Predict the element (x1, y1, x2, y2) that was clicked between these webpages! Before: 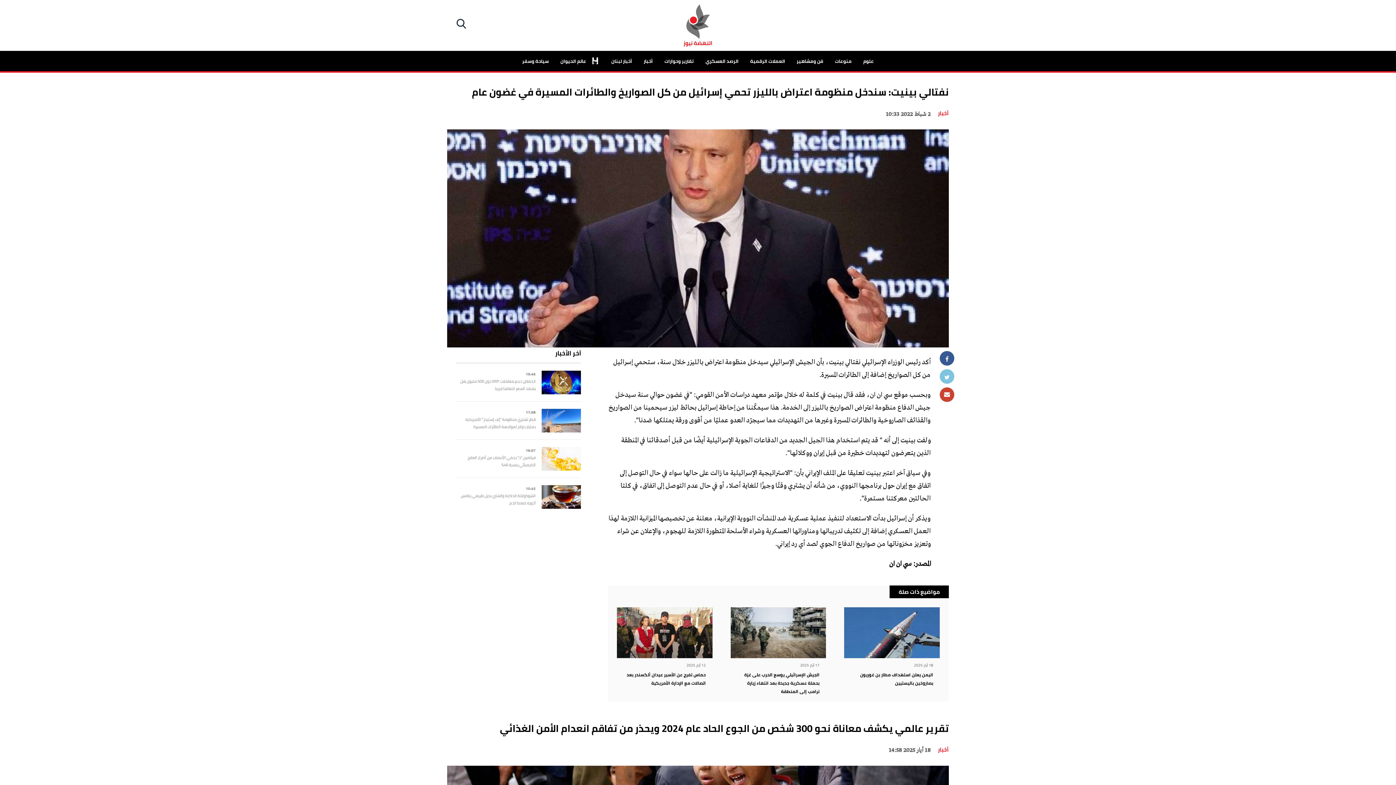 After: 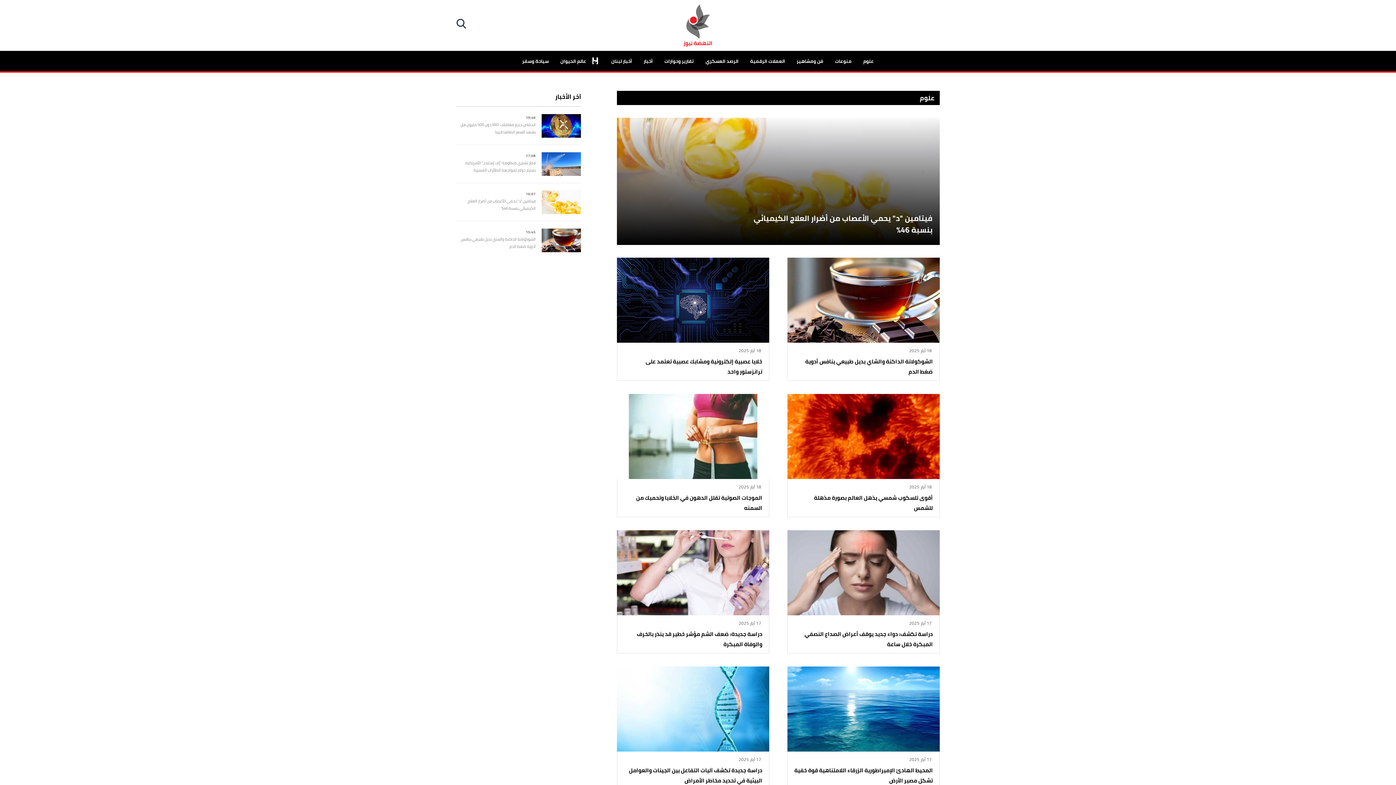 Action: label: علوم bbox: (857, 50, 879, 71)